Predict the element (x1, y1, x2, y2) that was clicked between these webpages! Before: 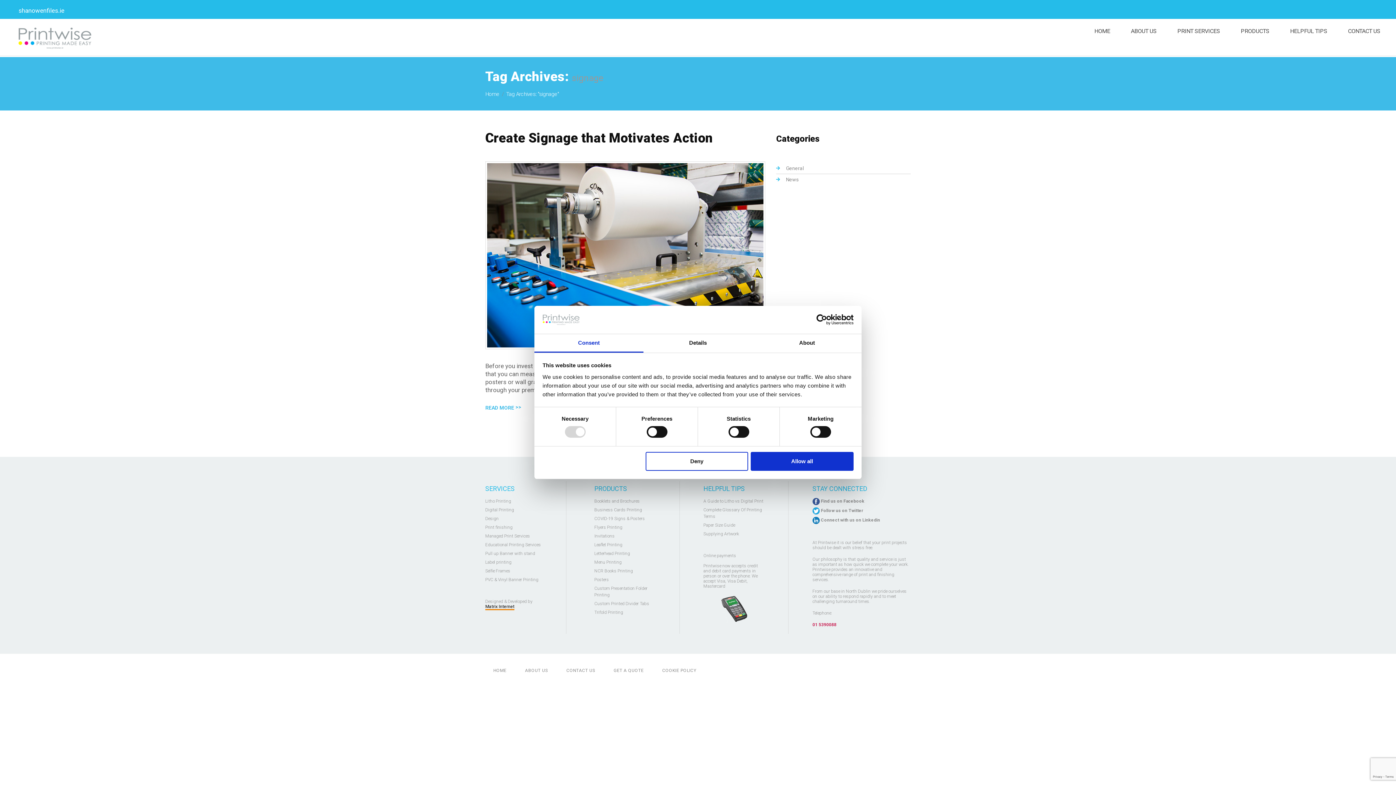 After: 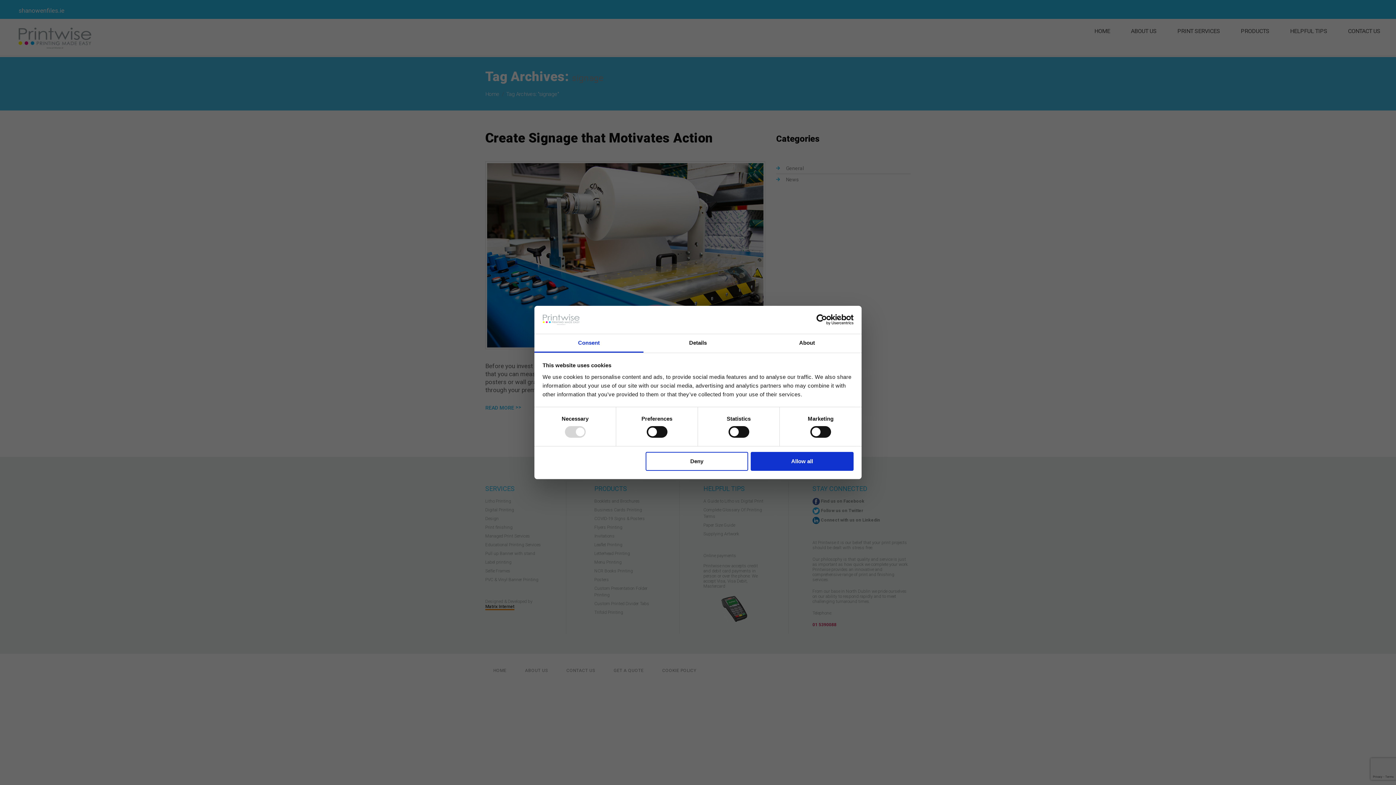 Action: bbox: (786, 165, 804, 171) label: General